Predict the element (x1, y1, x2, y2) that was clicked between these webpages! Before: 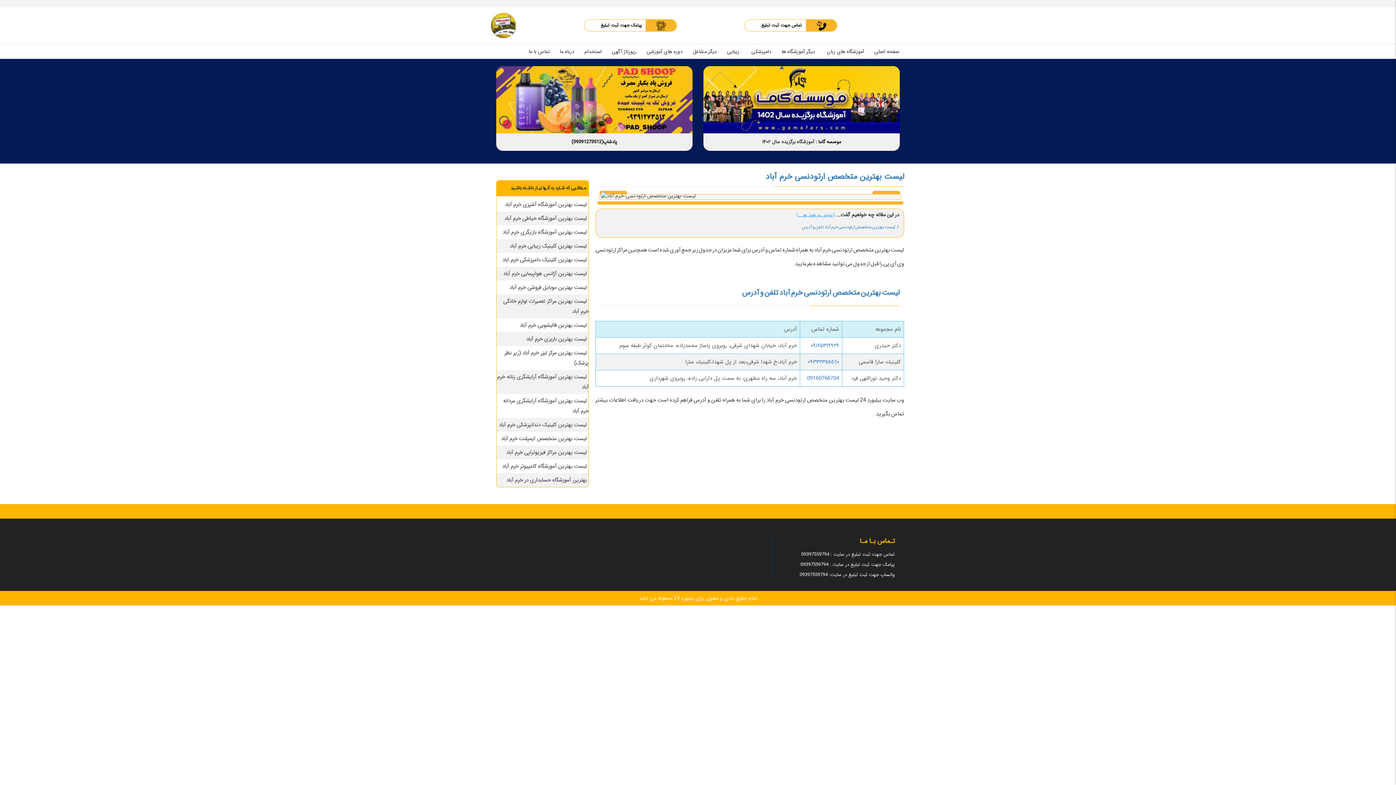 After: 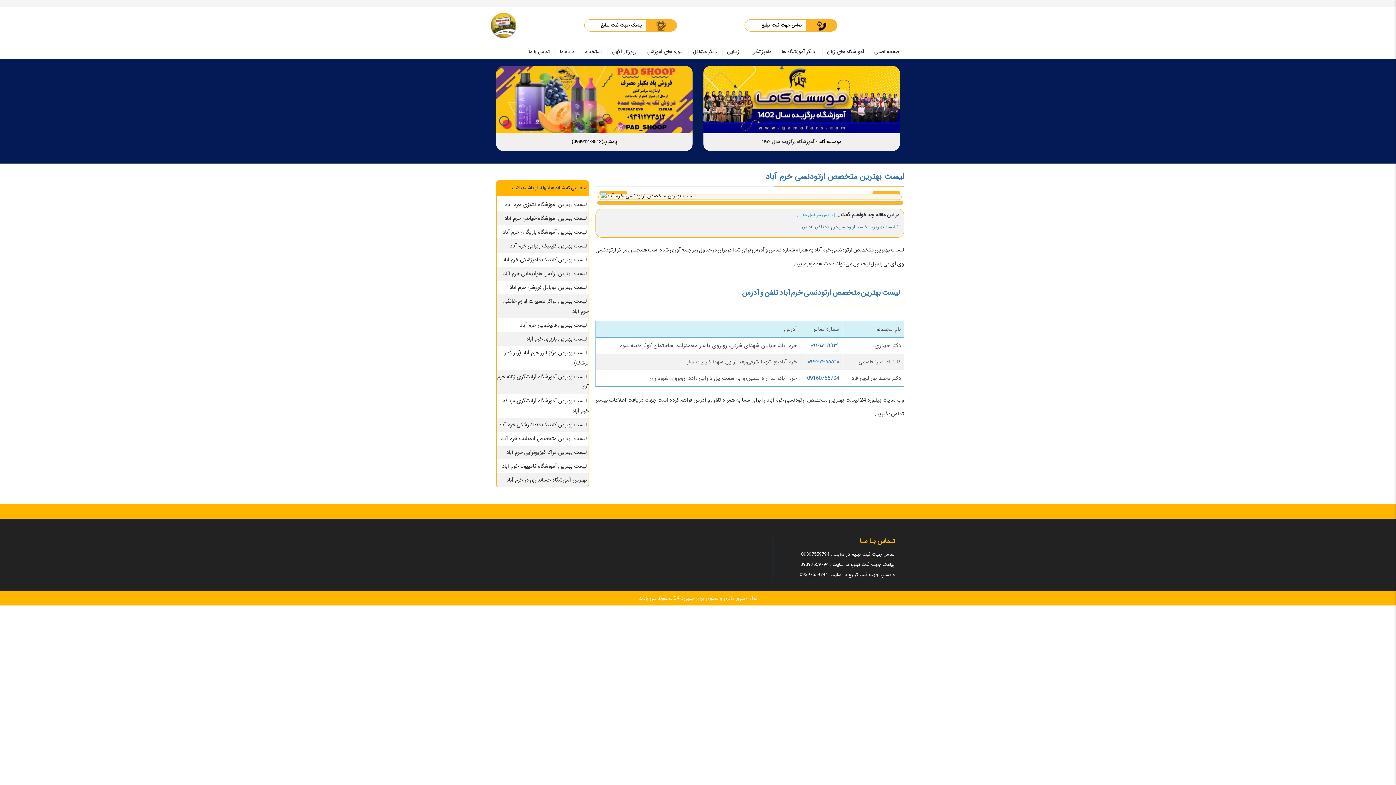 Action: label: پیامک جهت ثبت تبلیغ bbox: (600, 21, 642, 28)